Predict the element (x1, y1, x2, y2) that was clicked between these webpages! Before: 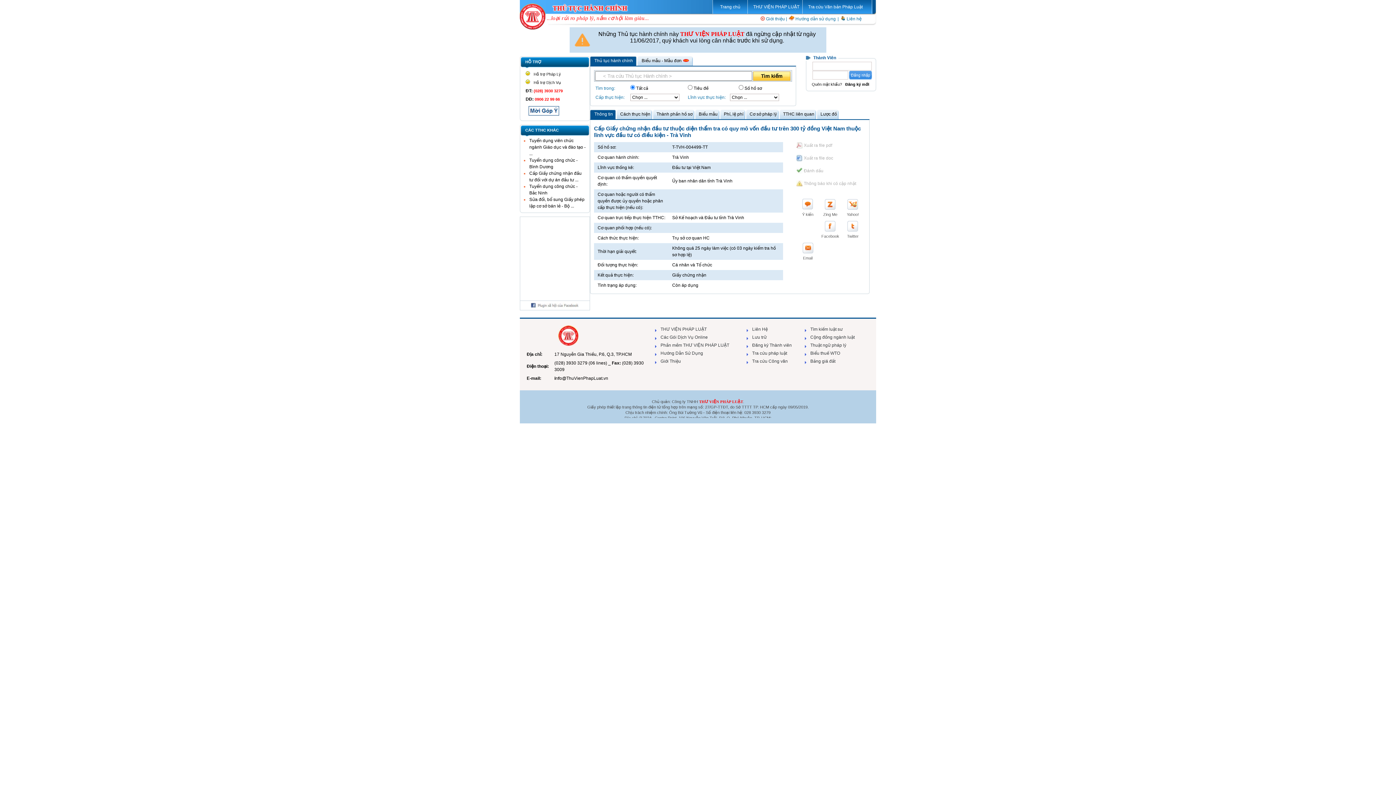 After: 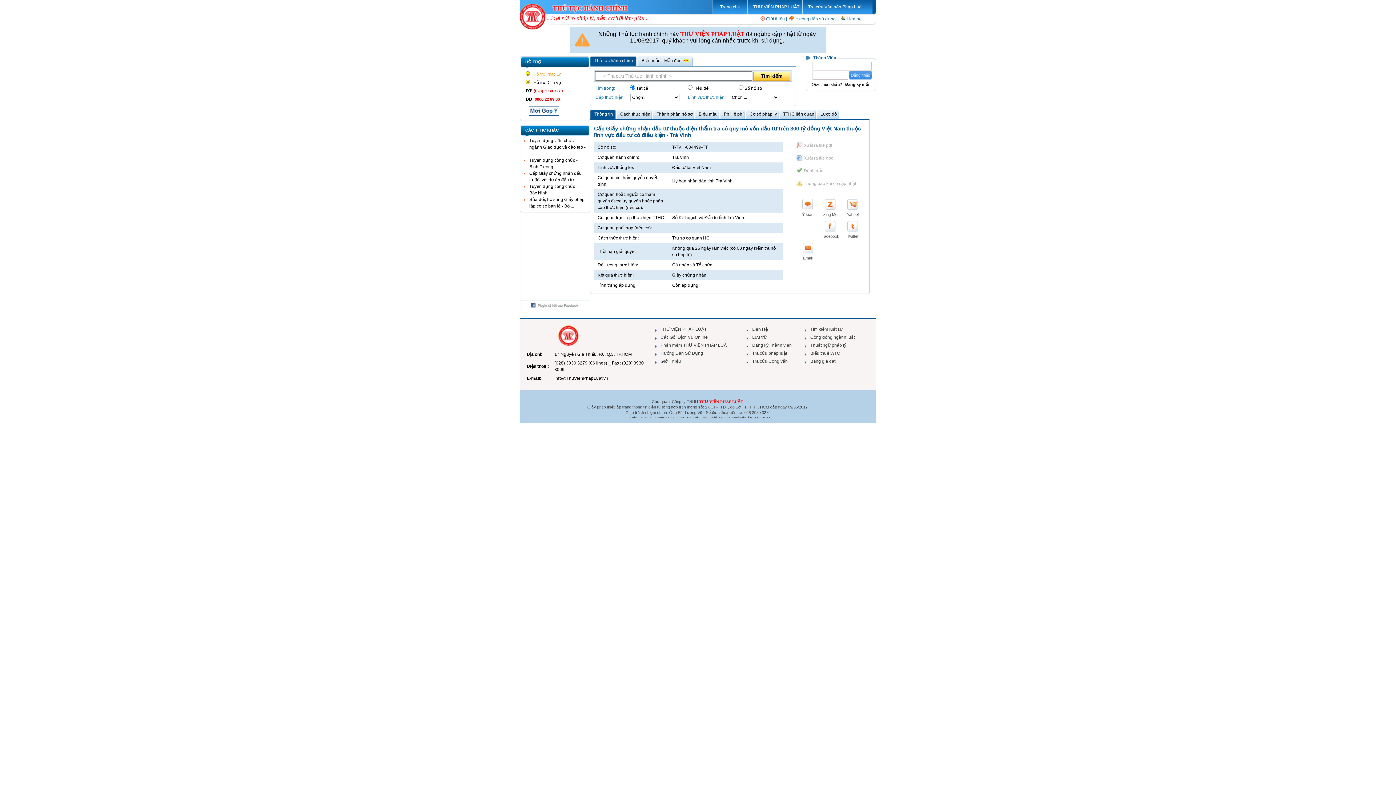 Action: label: Hỗ trợ Pháp Lý bbox: (525, 72, 561, 76)